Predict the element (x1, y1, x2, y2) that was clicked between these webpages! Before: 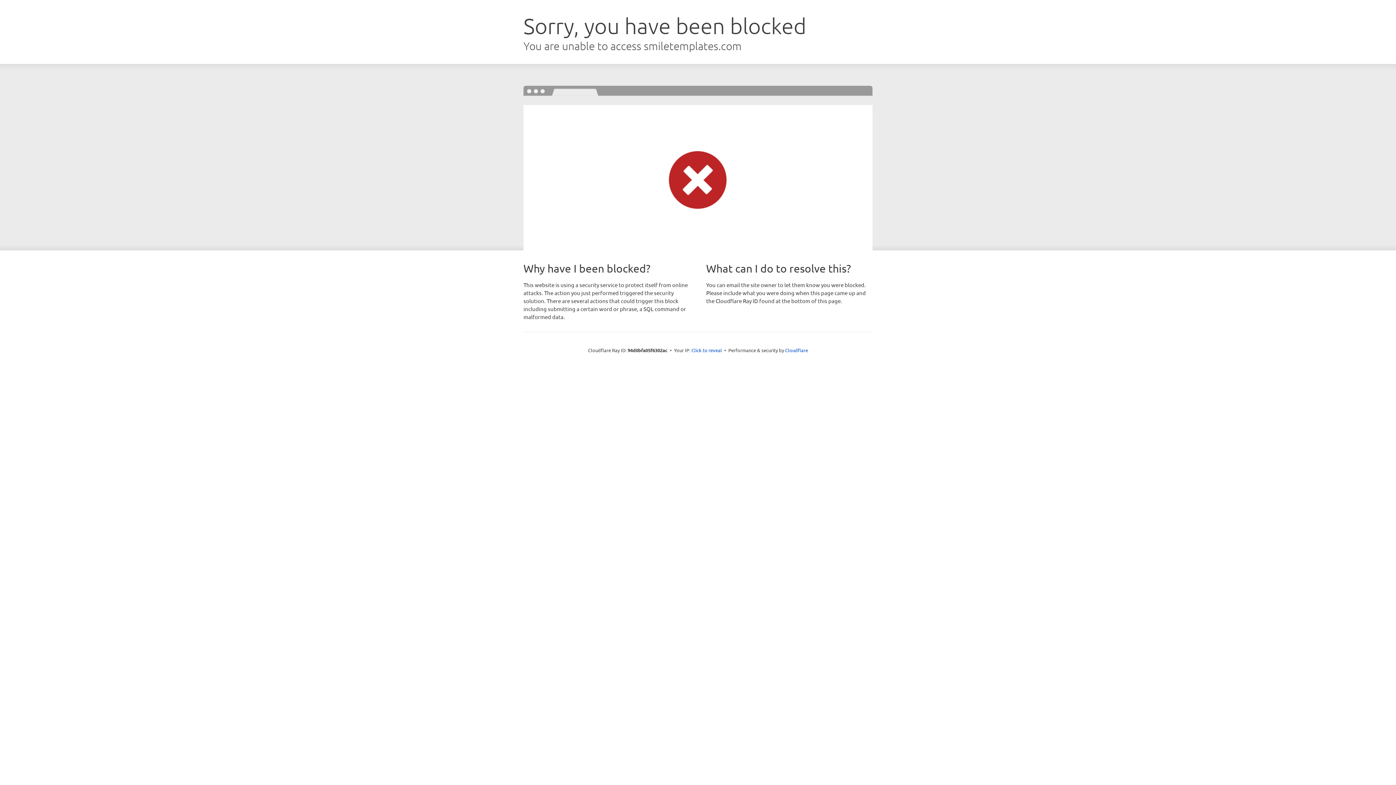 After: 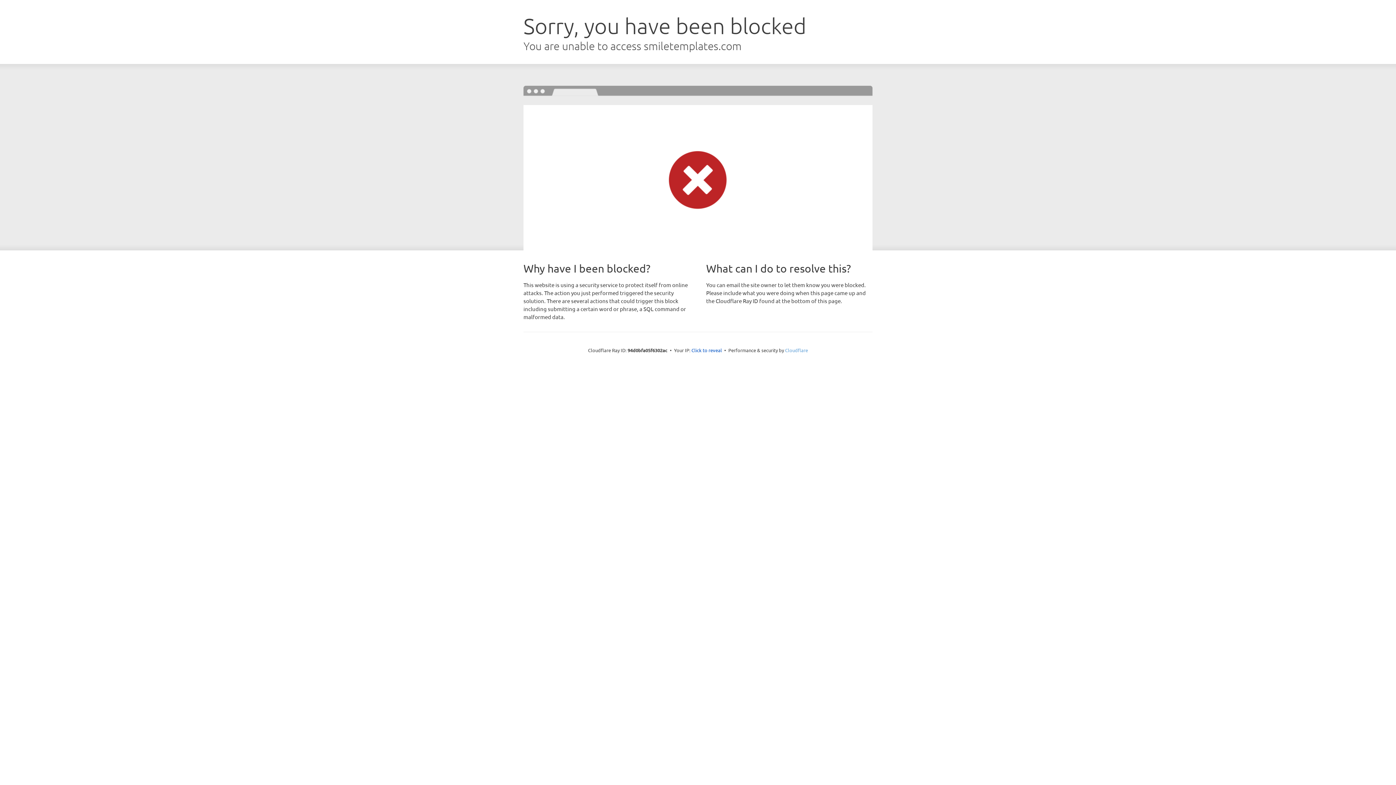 Action: label: Cloudflare bbox: (785, 347, 808, 353)